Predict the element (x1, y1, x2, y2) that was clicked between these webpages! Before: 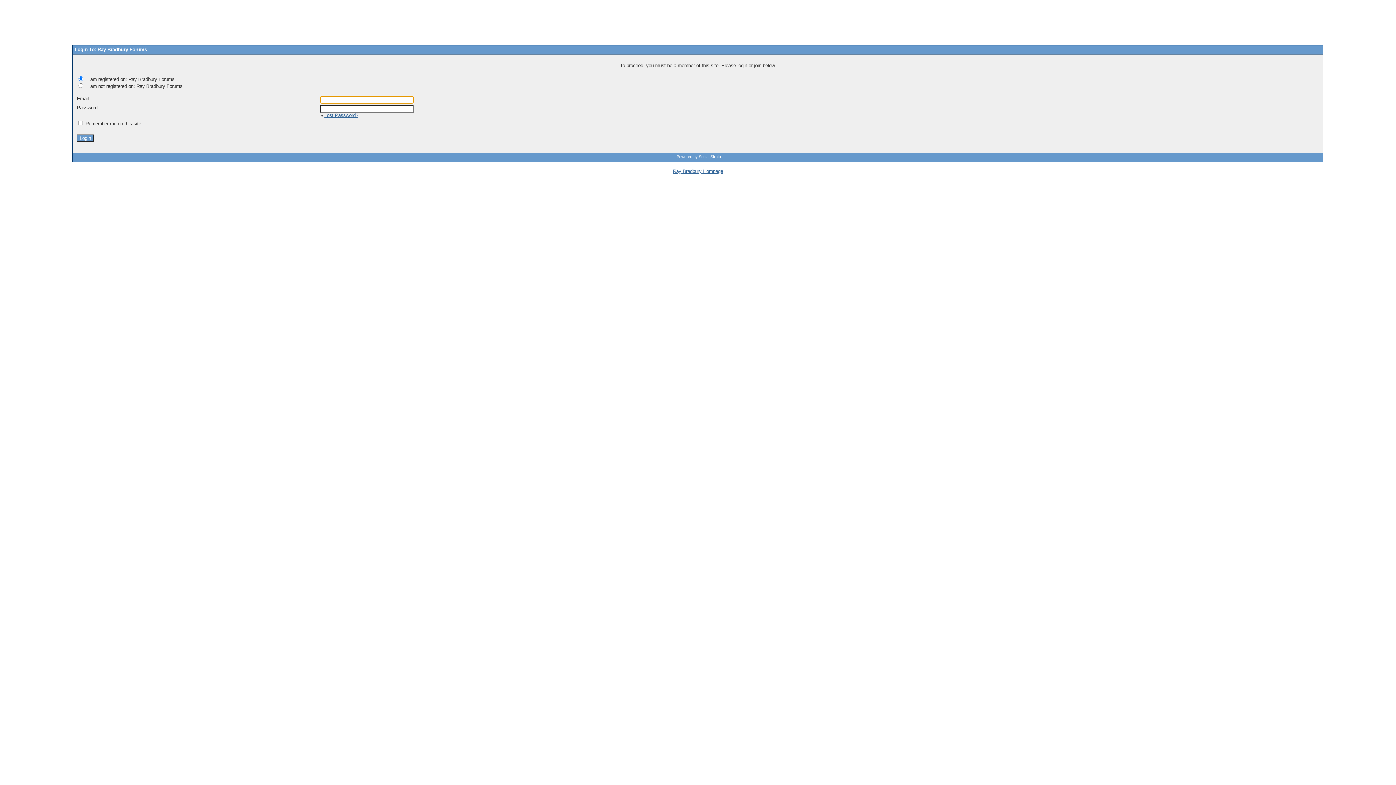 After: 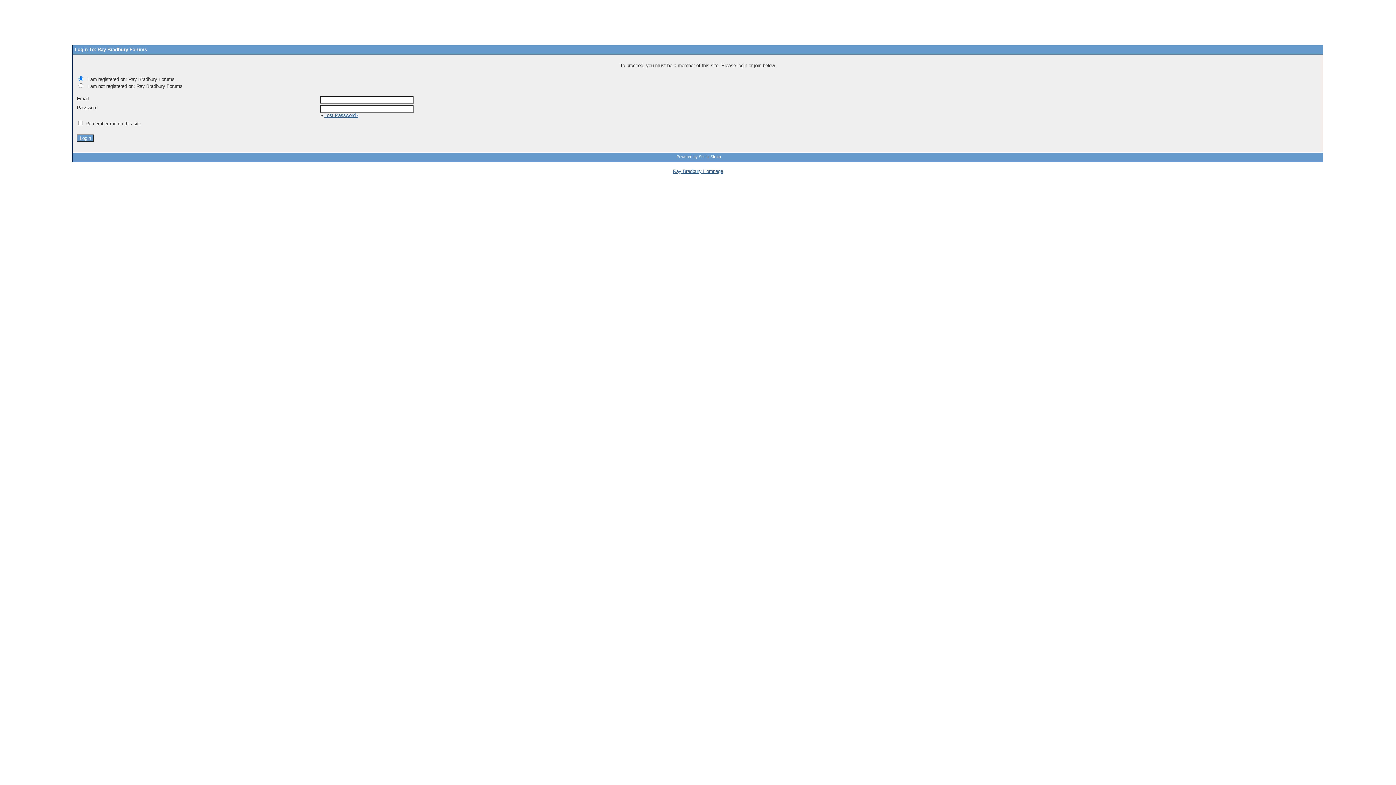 Action: label: Lost Password? bbox: (324, 112, 358, 118)